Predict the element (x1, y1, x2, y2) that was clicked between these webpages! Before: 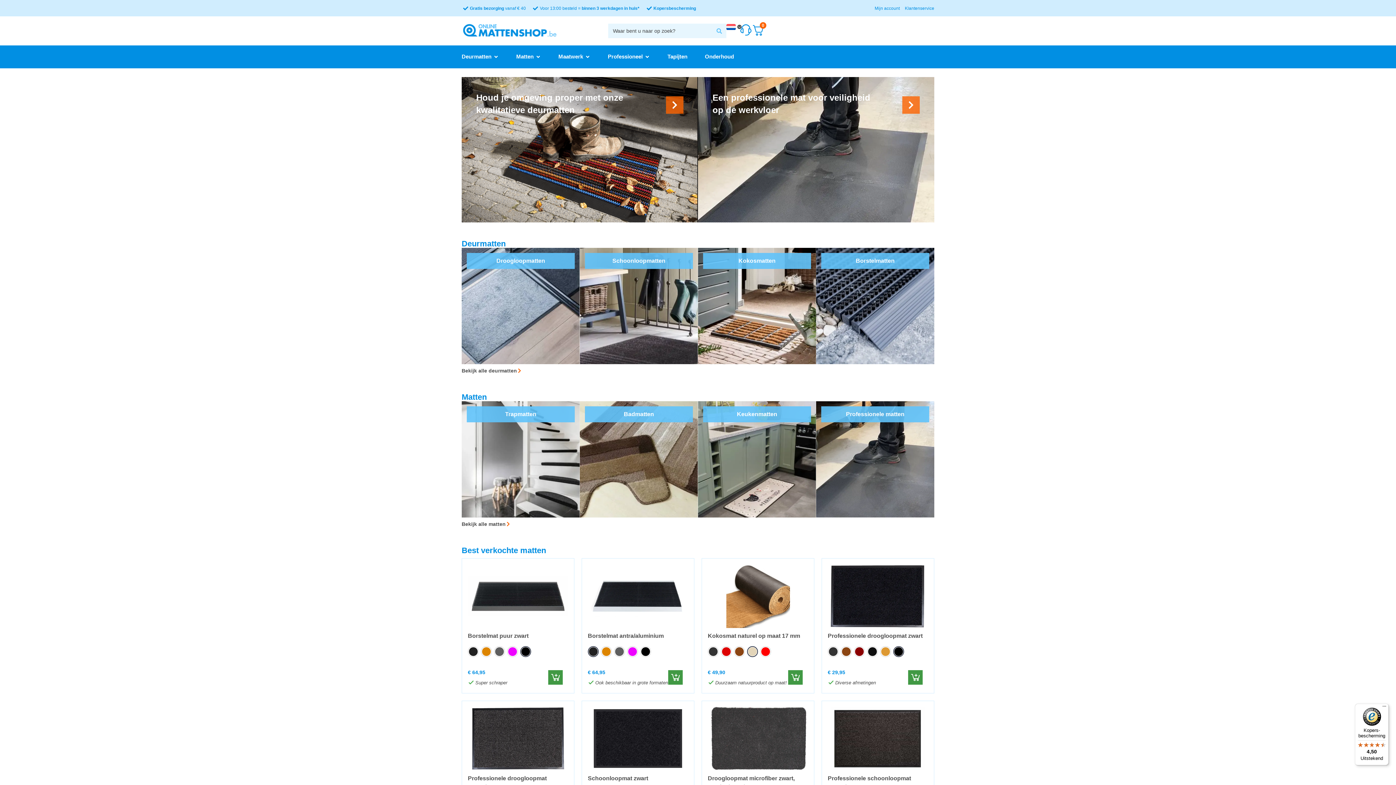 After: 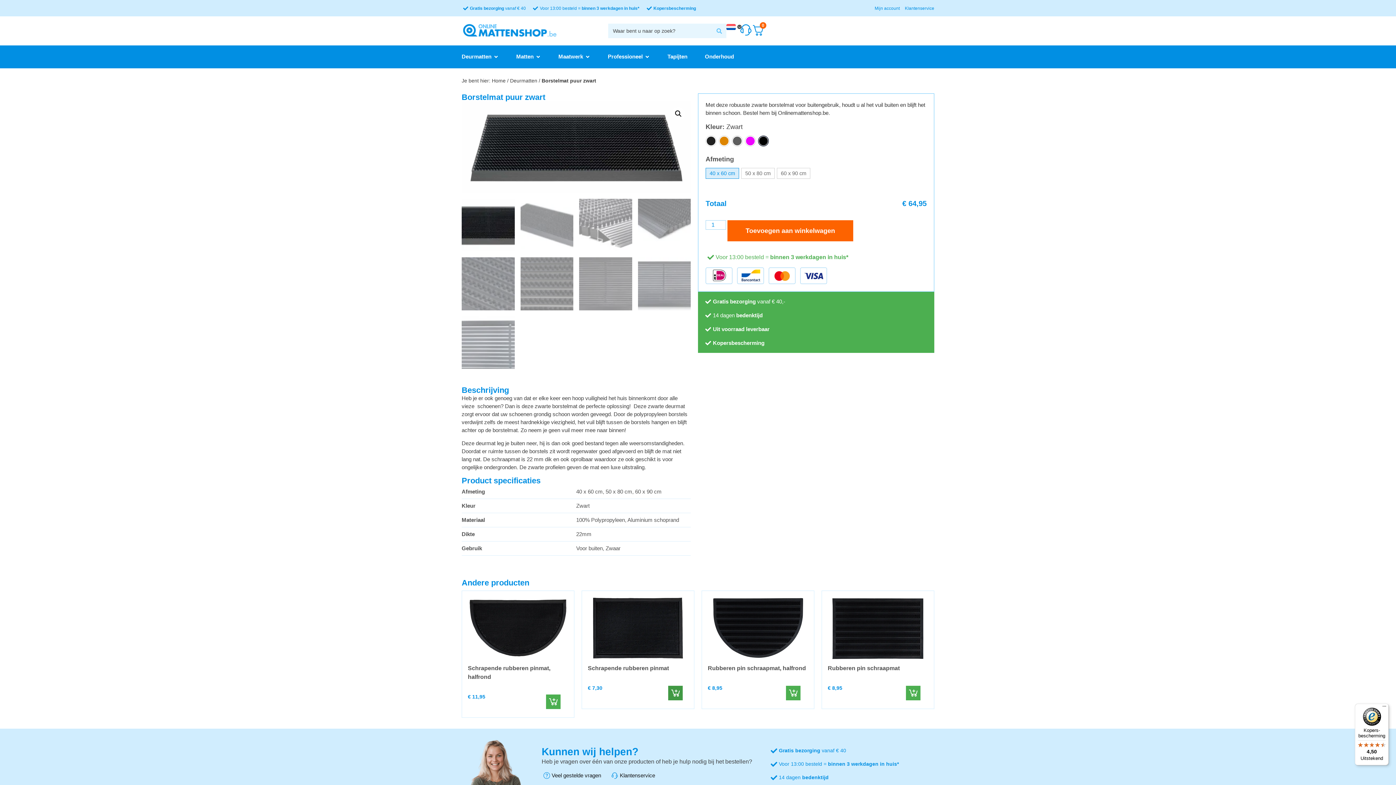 Action: bbox: (548, 670, 562, 684)